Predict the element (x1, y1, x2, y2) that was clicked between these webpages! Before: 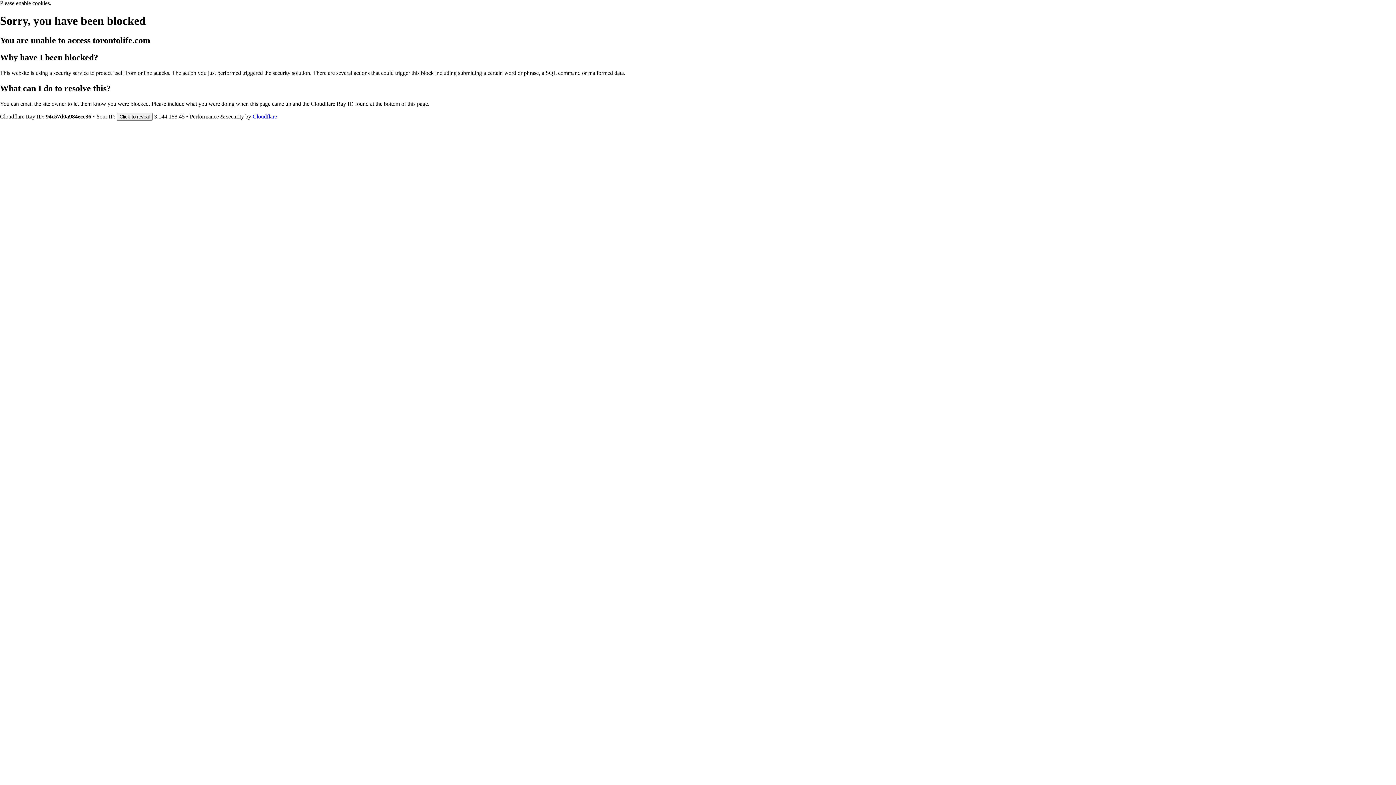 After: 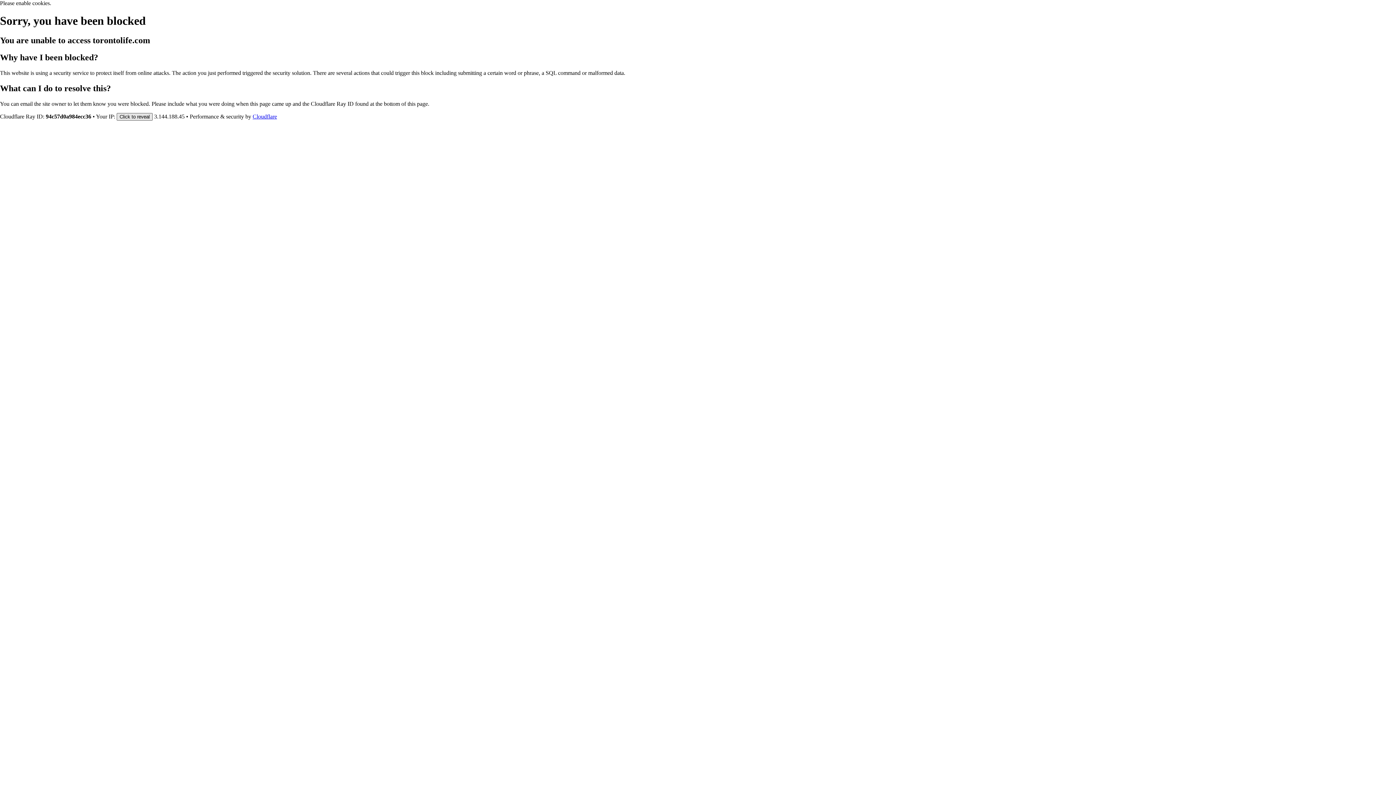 Action: label: Click to reveal bbox: (116, 112, 152, 120)